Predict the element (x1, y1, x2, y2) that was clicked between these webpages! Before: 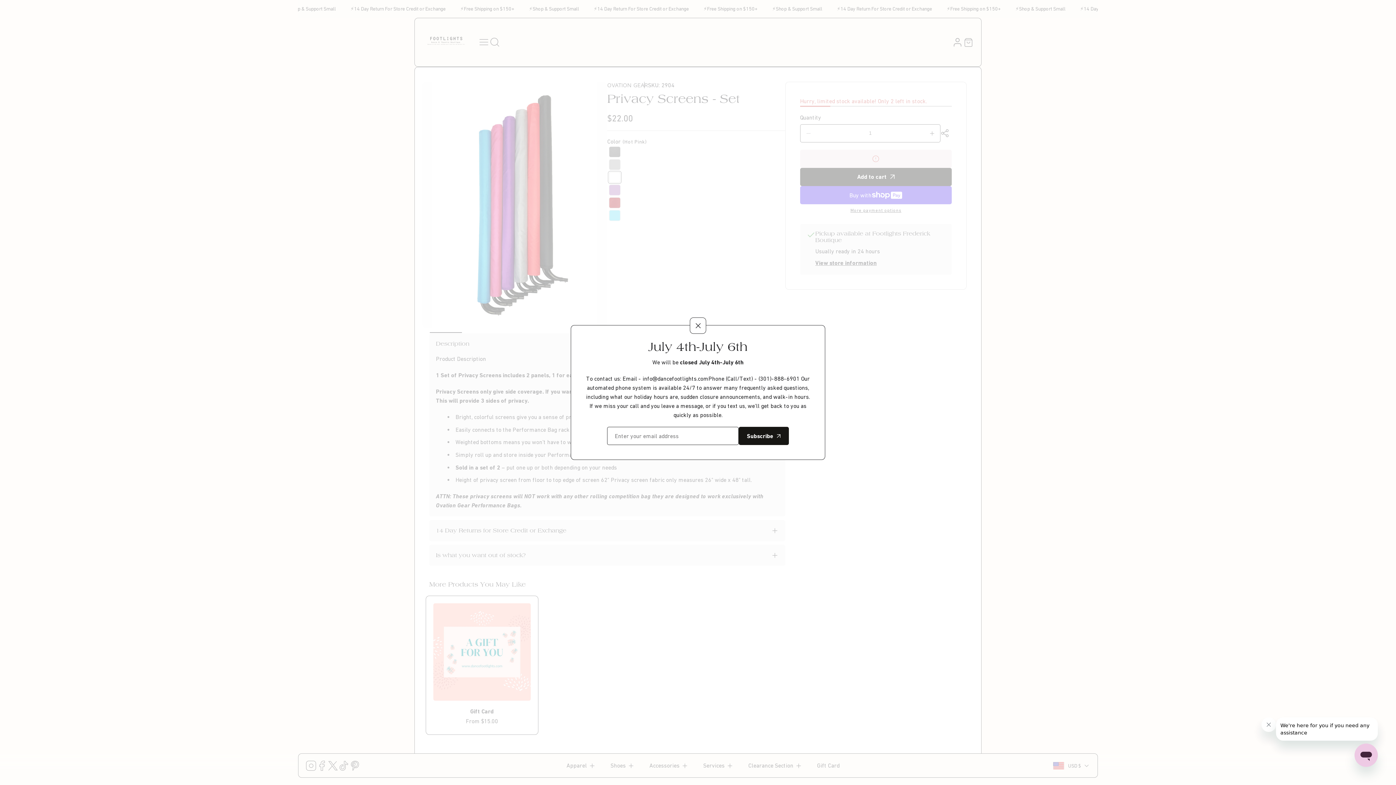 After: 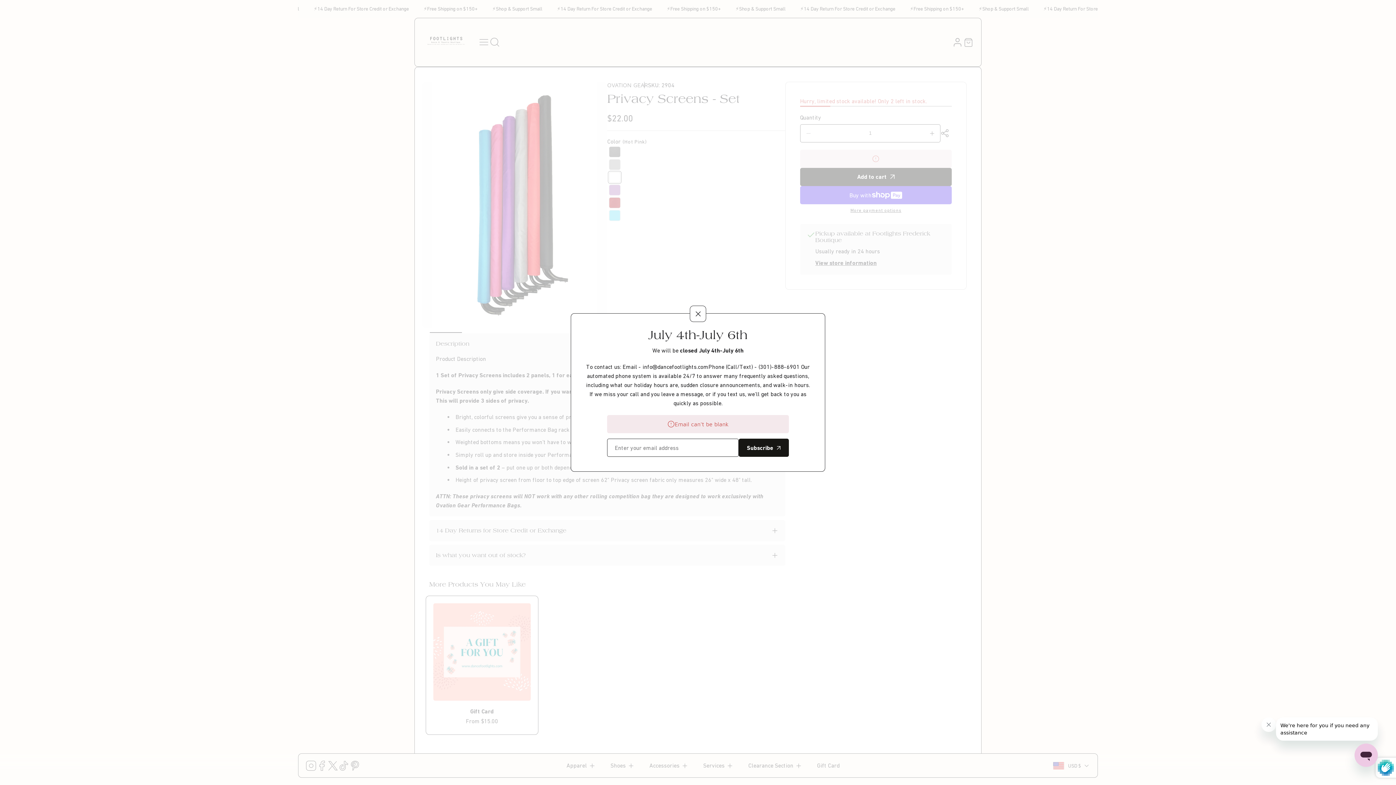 Action: label: Subscribe bbox: (738, 427, 789, 445)